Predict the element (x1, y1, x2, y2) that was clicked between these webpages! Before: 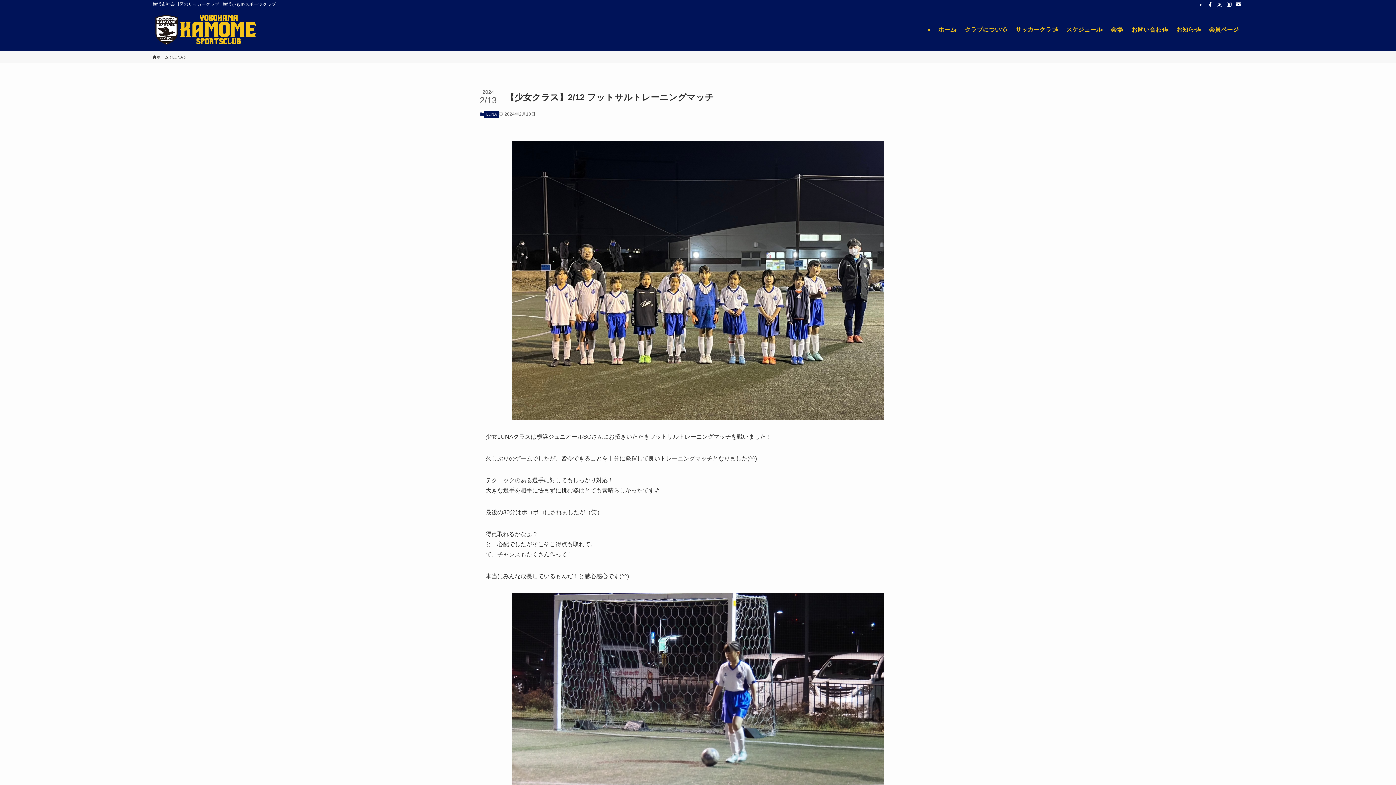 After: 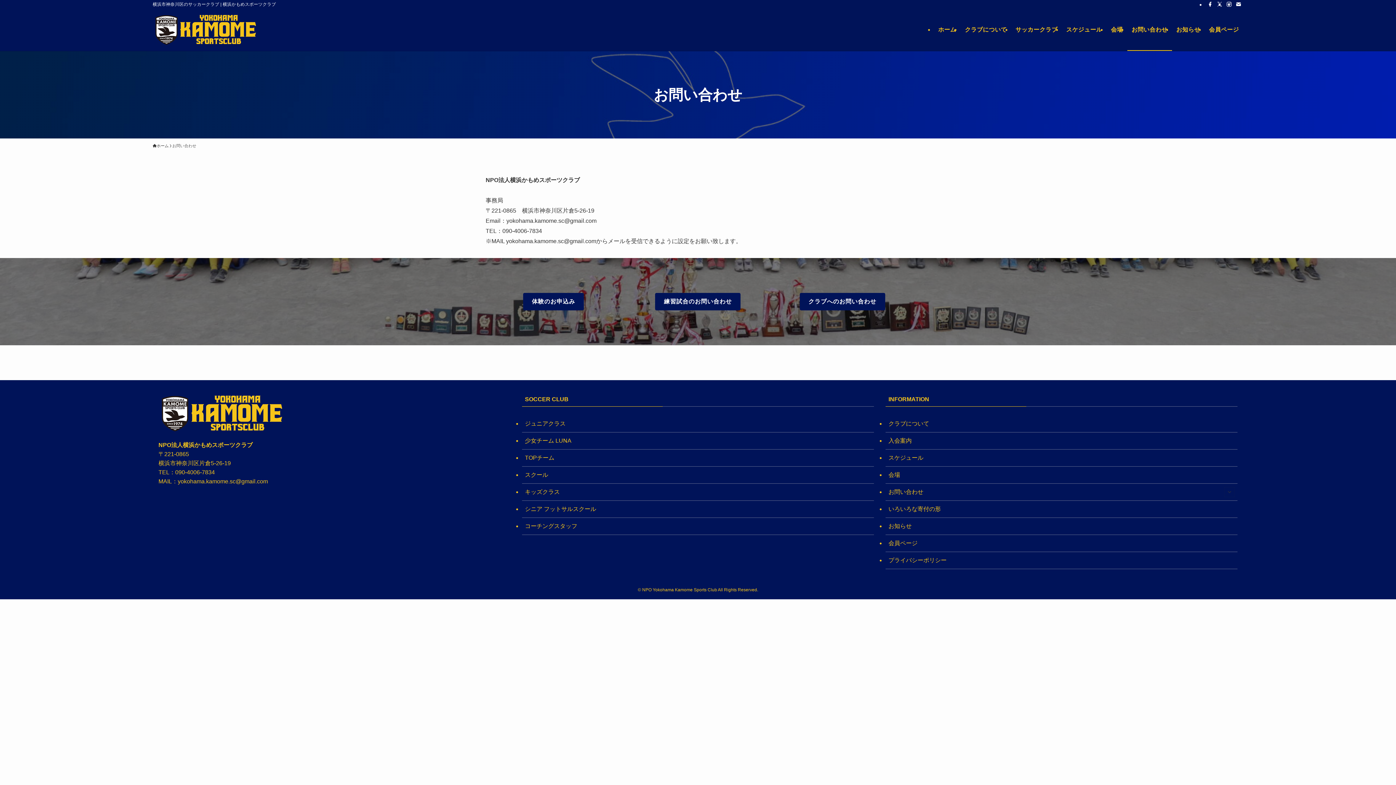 Action: label: お問い合わせ bbox: (1127, 8, 1172, 50)